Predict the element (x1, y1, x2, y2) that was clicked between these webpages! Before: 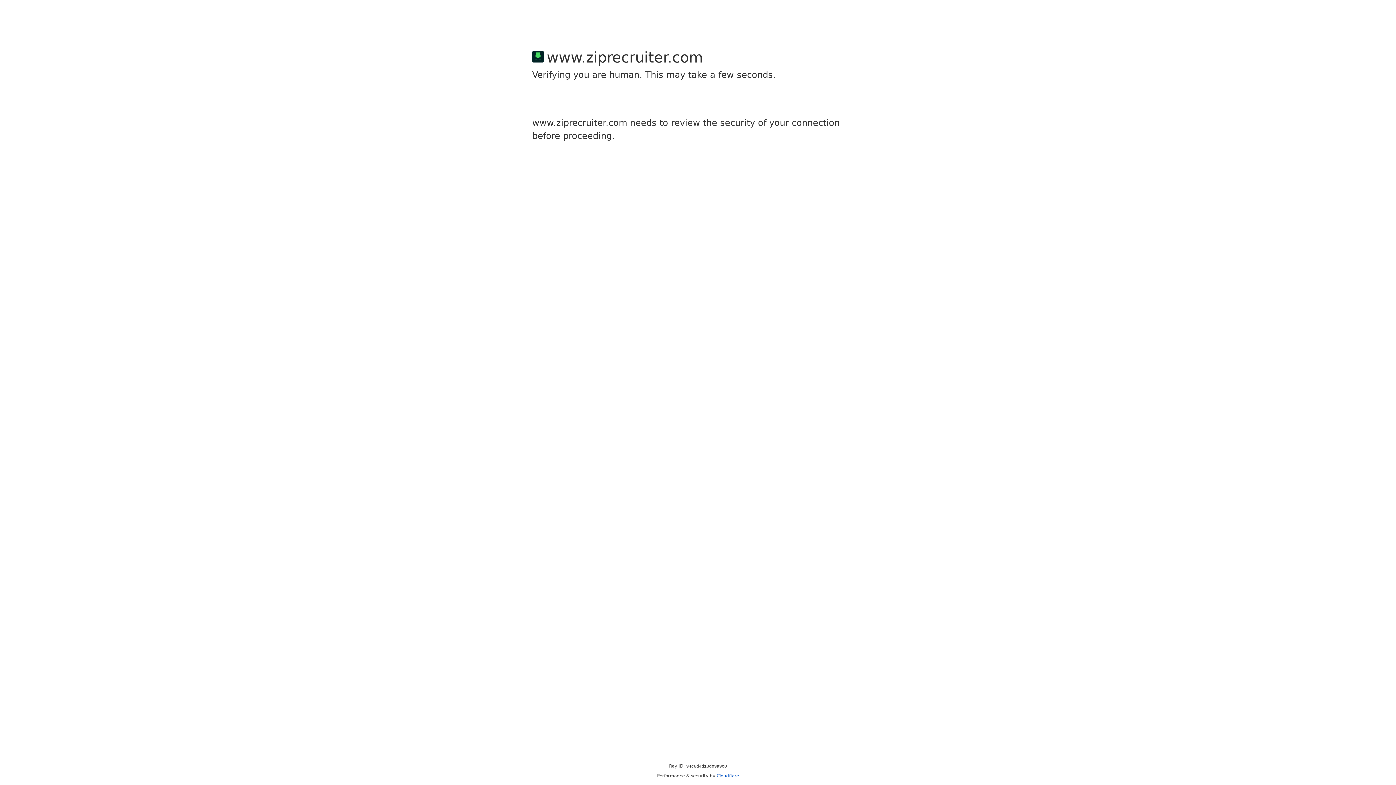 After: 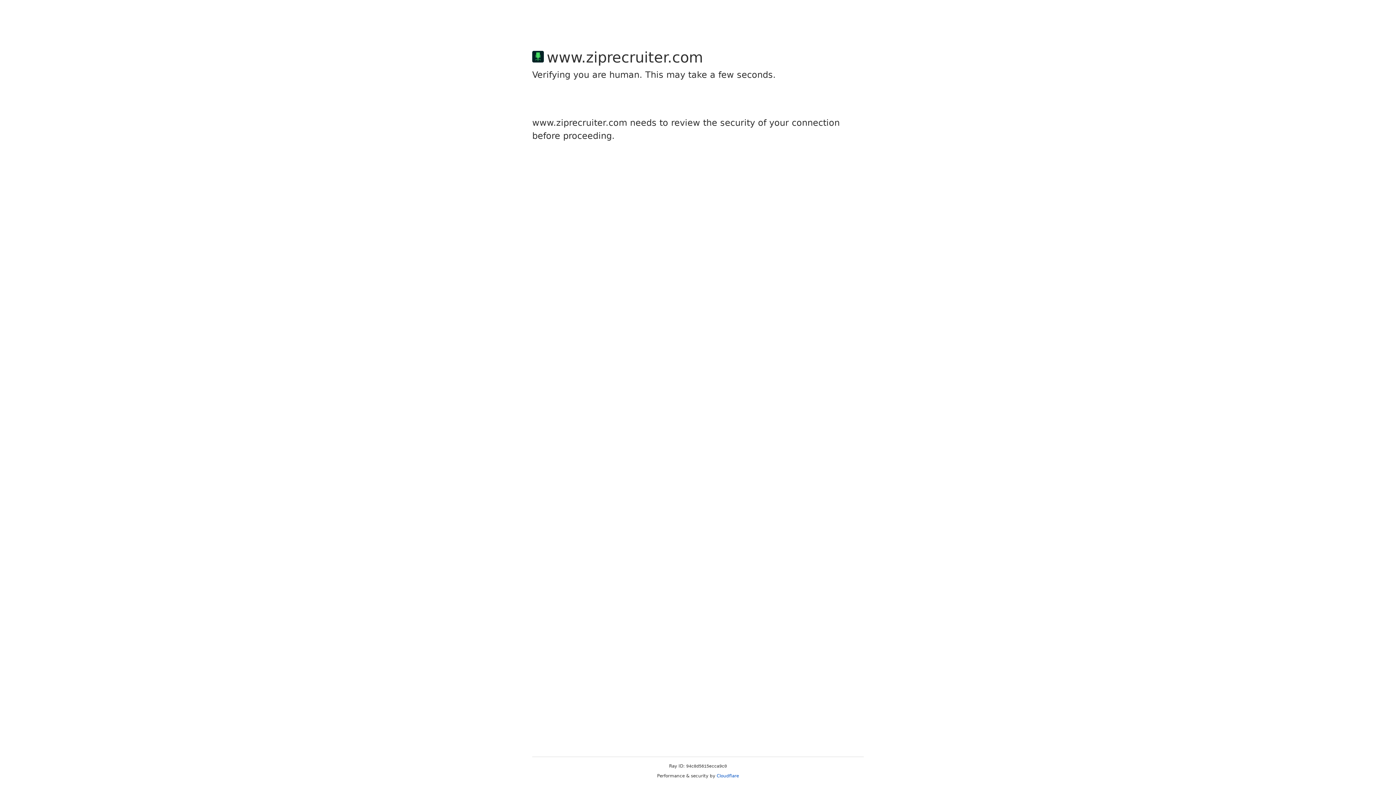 Action: bbox: (716, 773, 739, 778) label: Cloudflare